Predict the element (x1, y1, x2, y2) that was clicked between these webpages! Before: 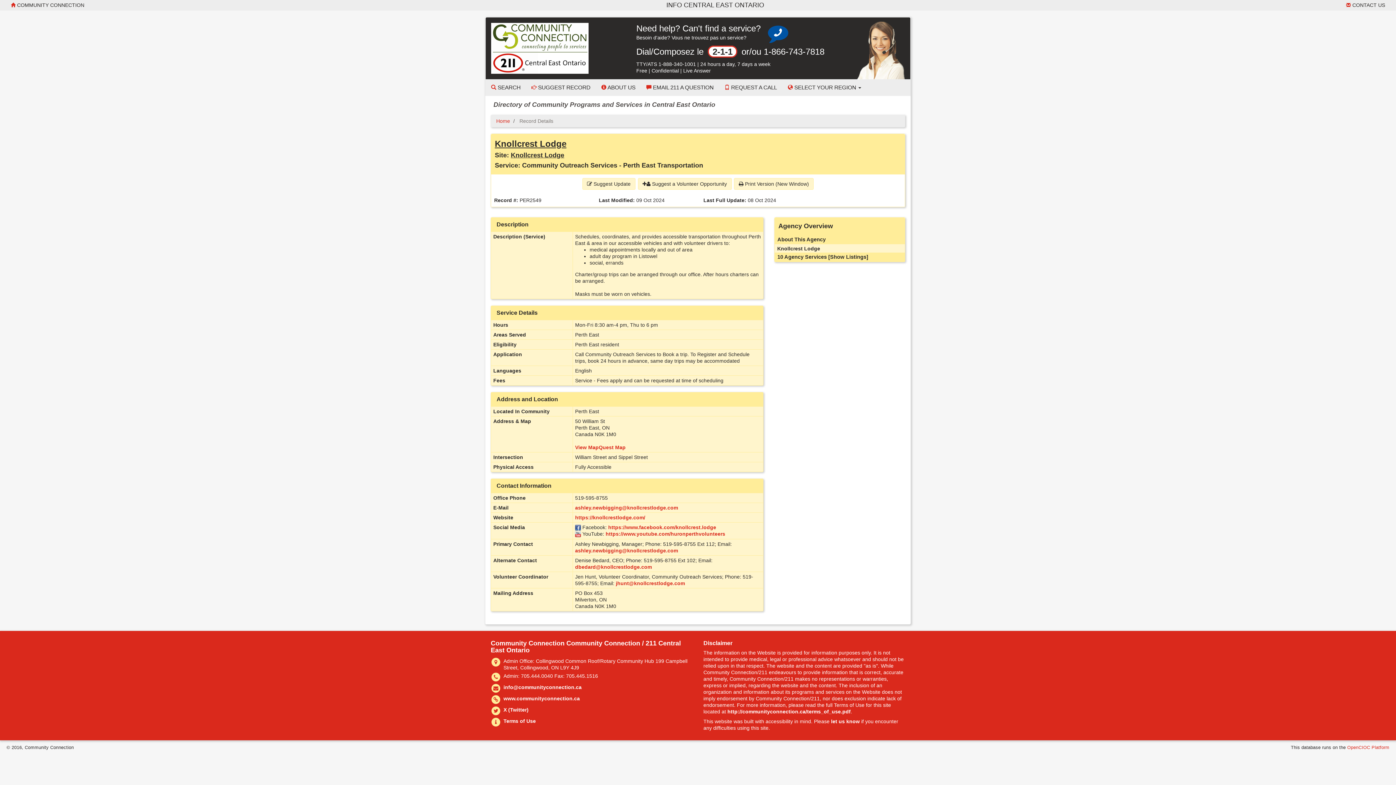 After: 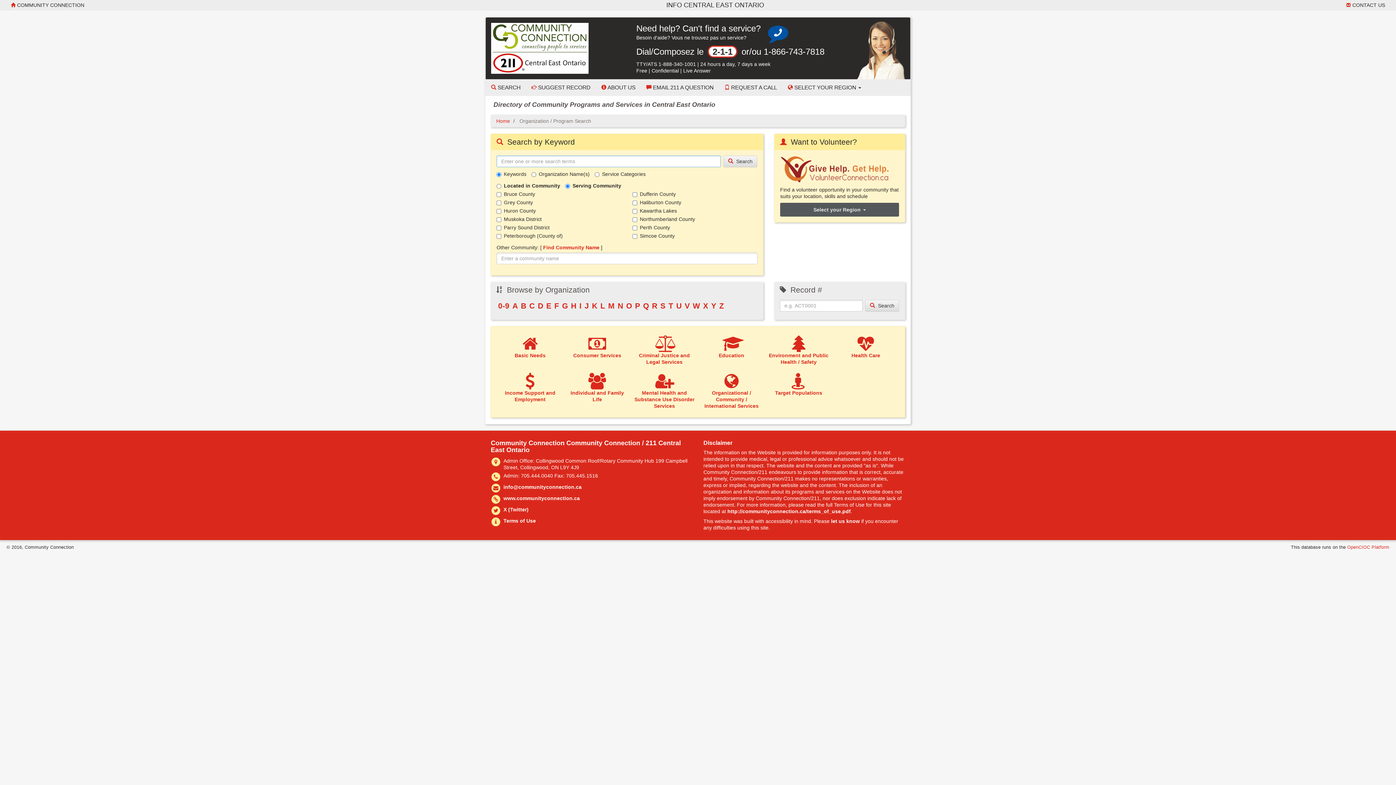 Action: bbox: (485, 79, 526, 95) label:  SEARCH